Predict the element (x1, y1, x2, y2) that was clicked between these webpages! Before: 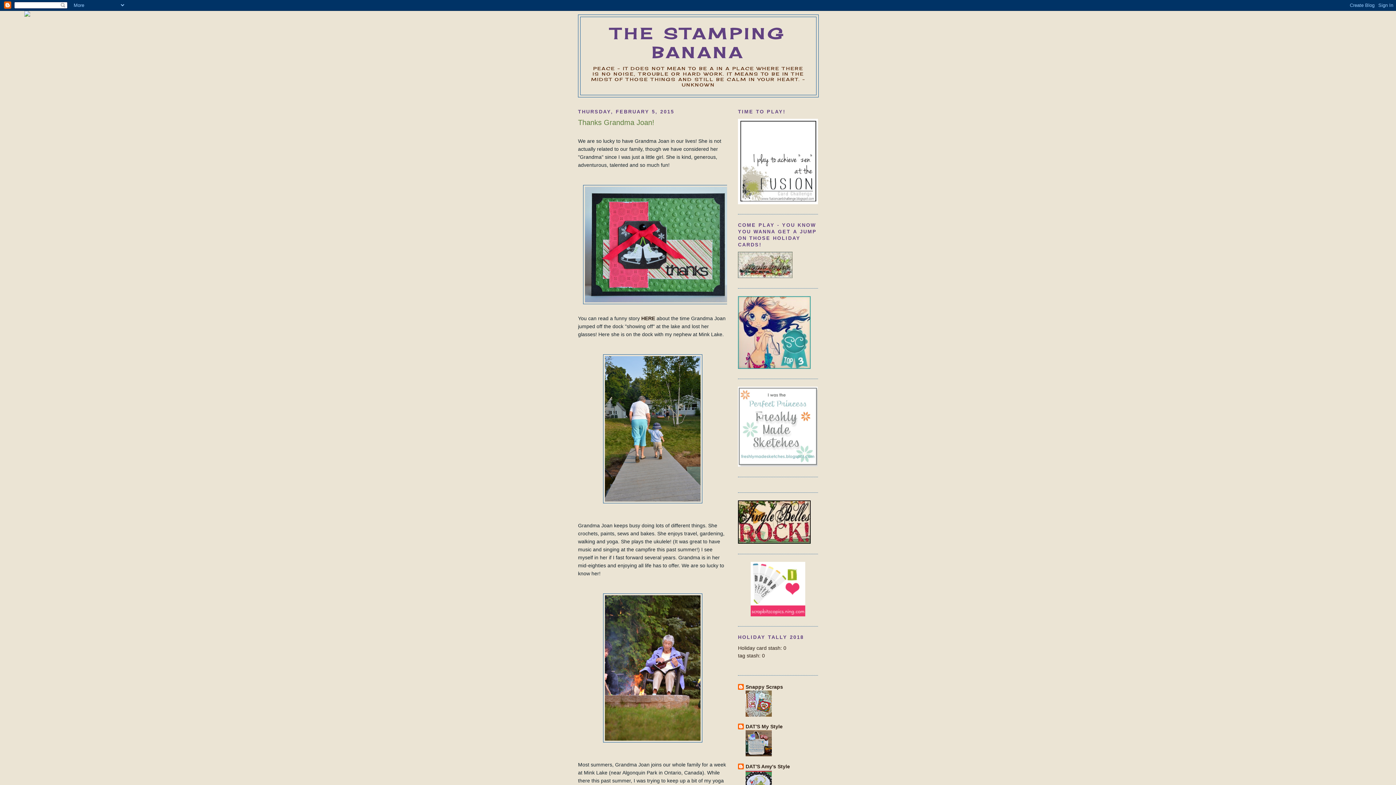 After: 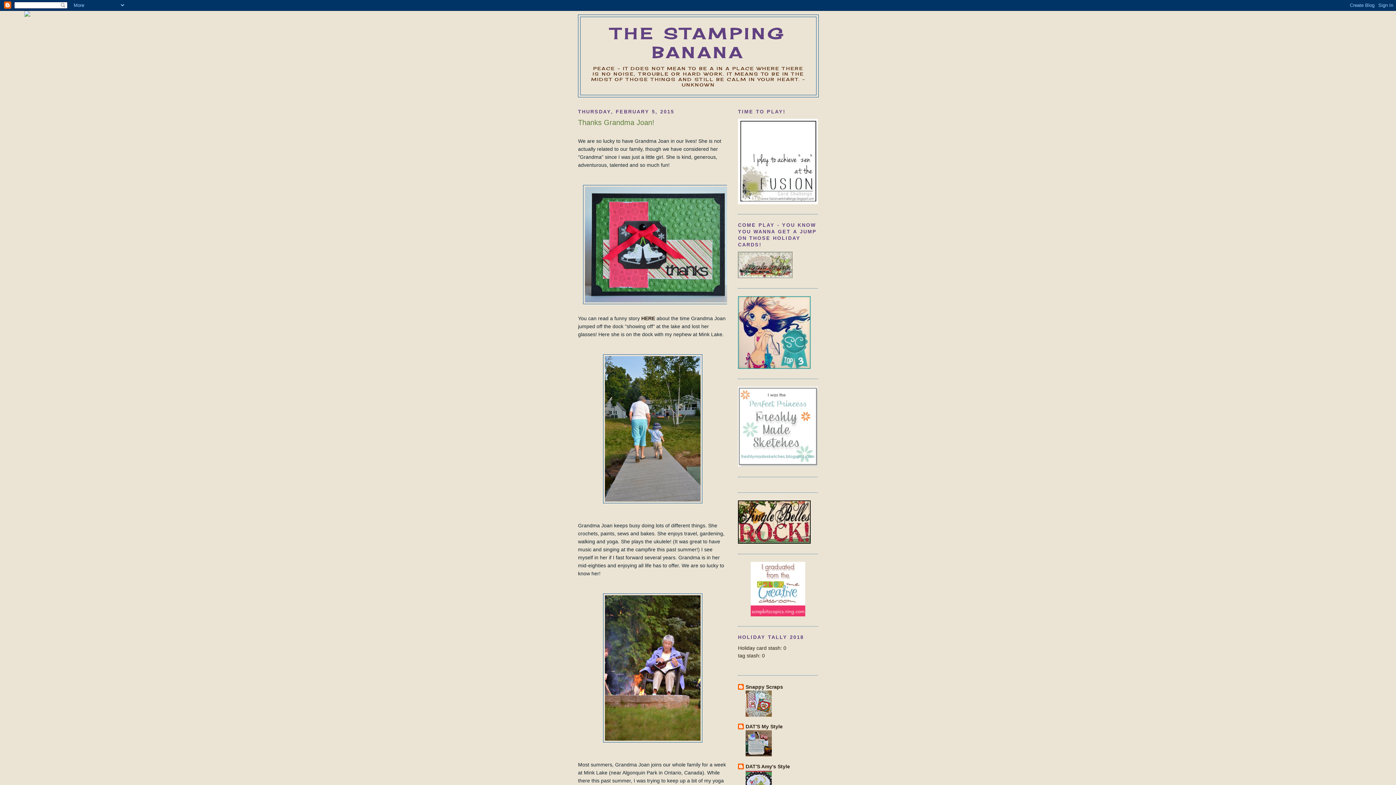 Action: bbox: (745, 712, 772, 718)